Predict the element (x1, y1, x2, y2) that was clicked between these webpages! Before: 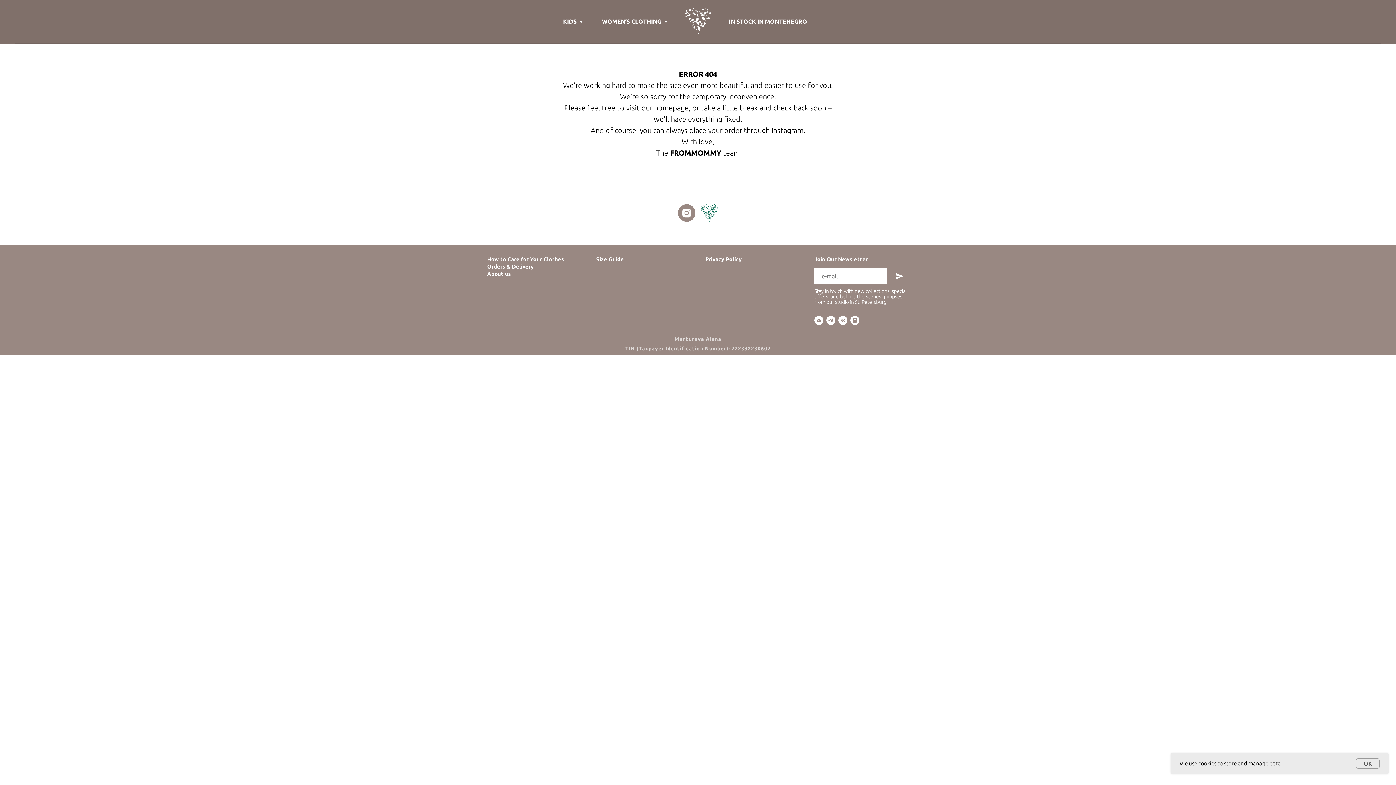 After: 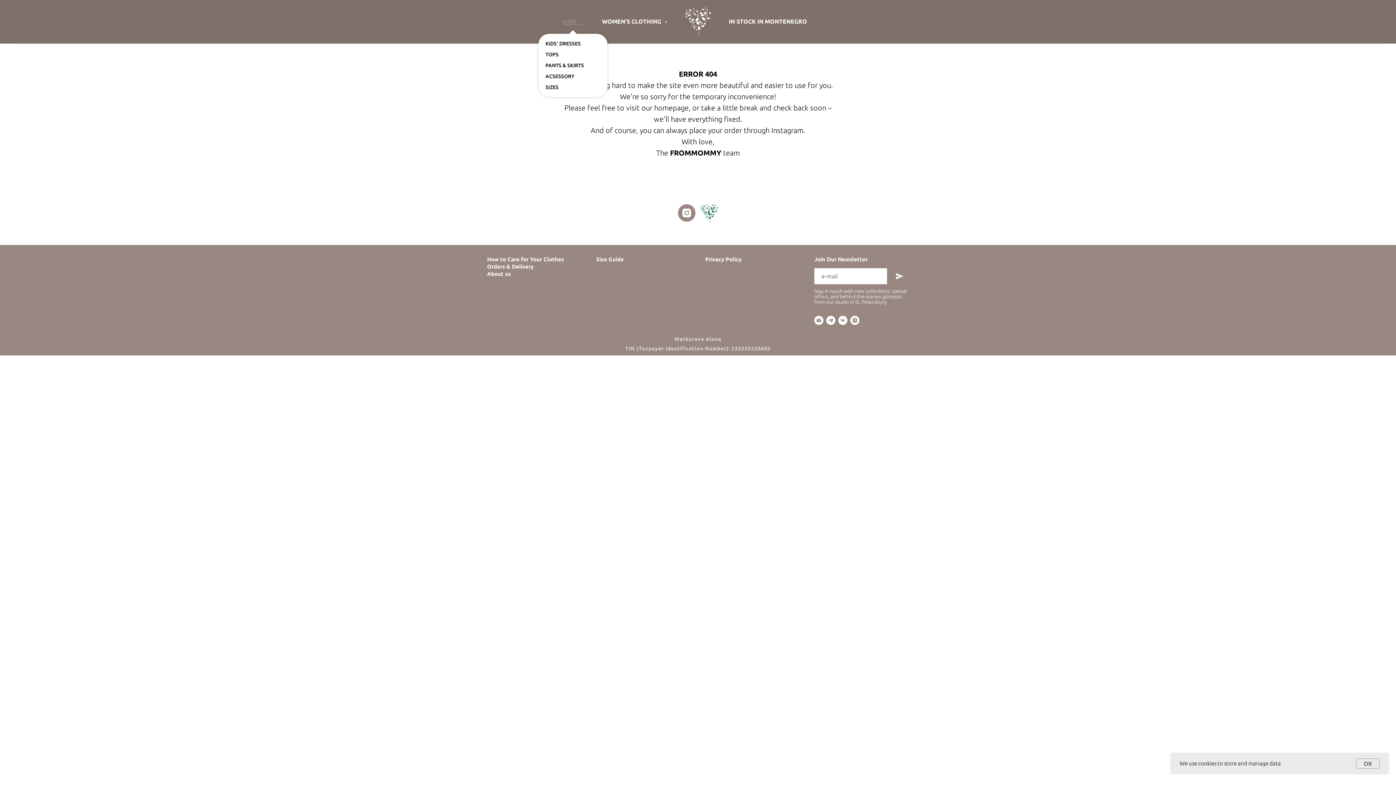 Action: label: KIDS  bbox: (563, 18, 582, 24)